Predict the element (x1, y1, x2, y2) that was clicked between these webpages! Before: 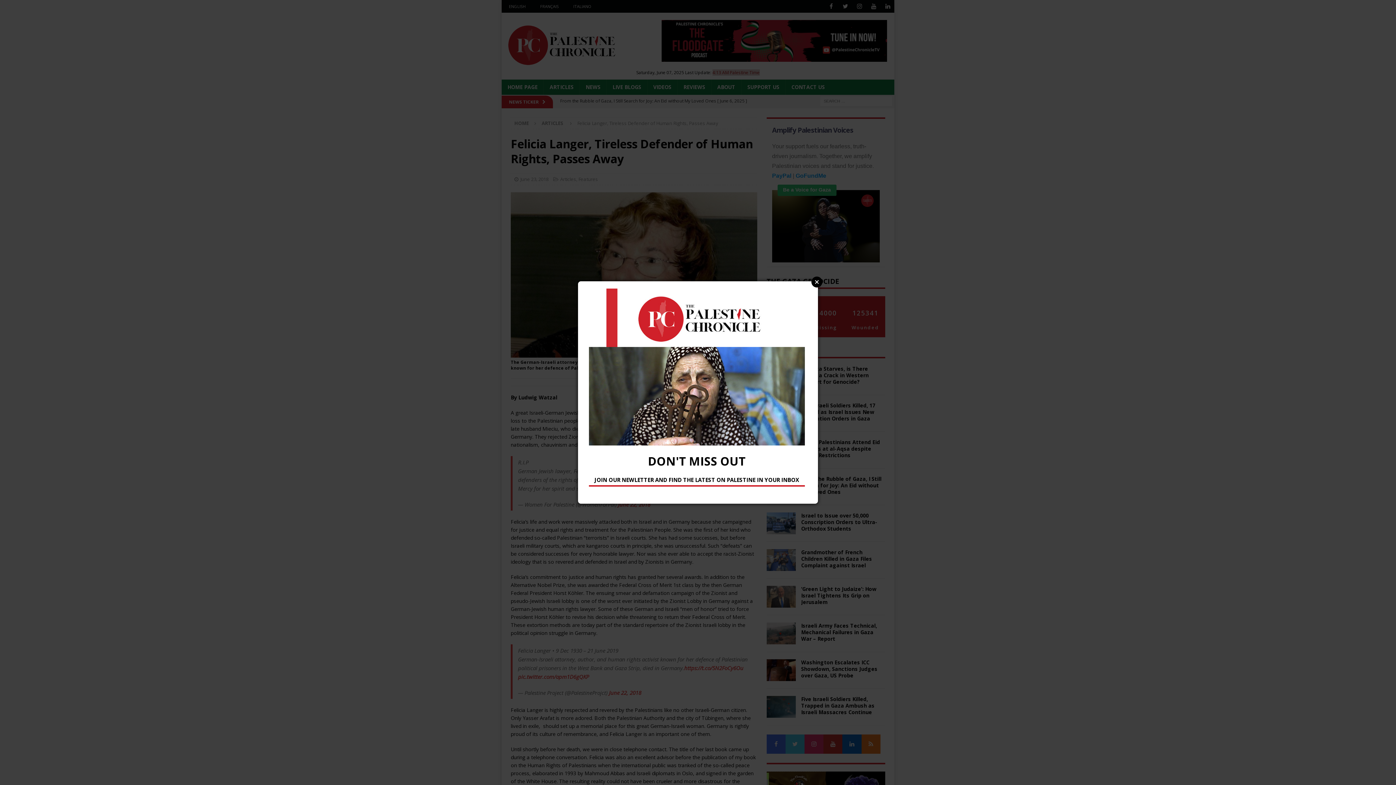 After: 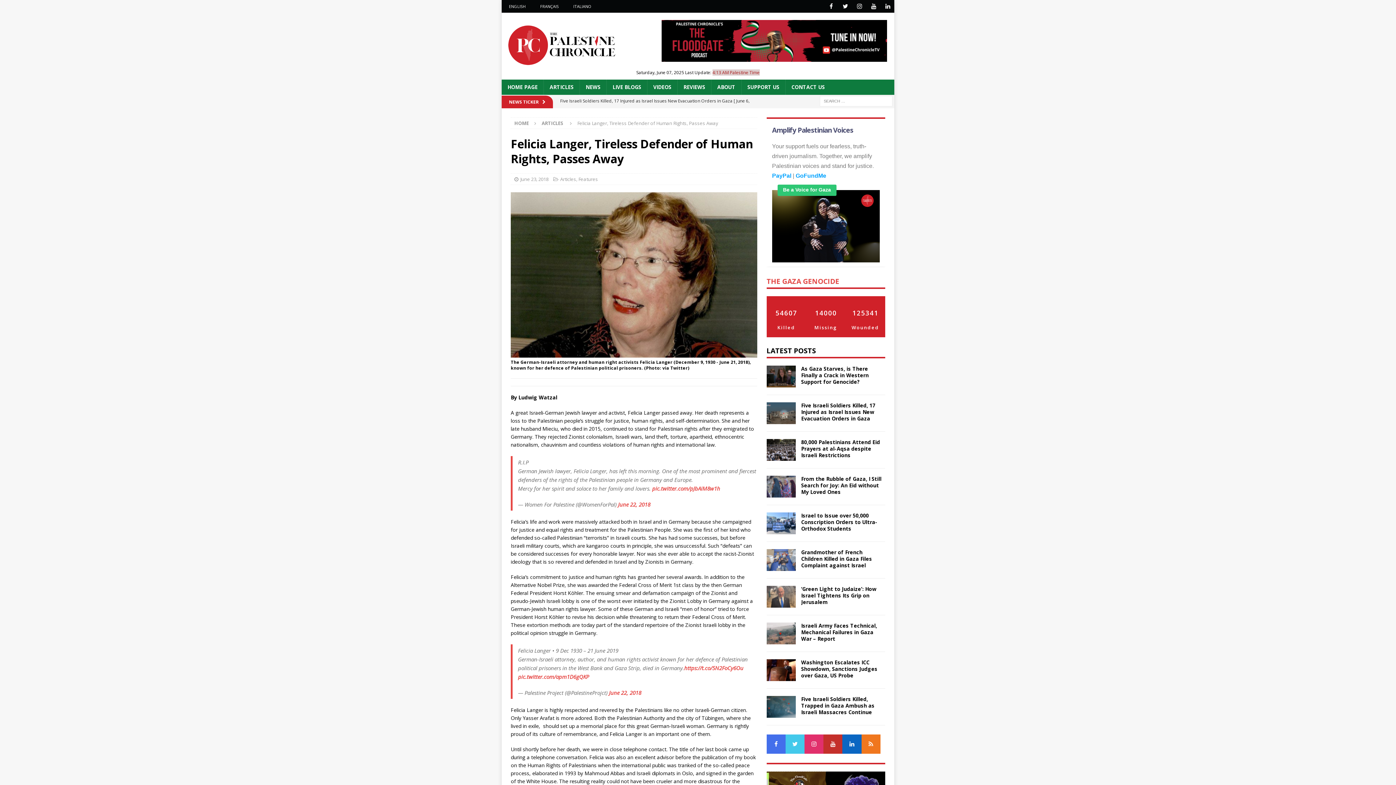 Action: label: Close bbox: (811, 276, 822, 287)